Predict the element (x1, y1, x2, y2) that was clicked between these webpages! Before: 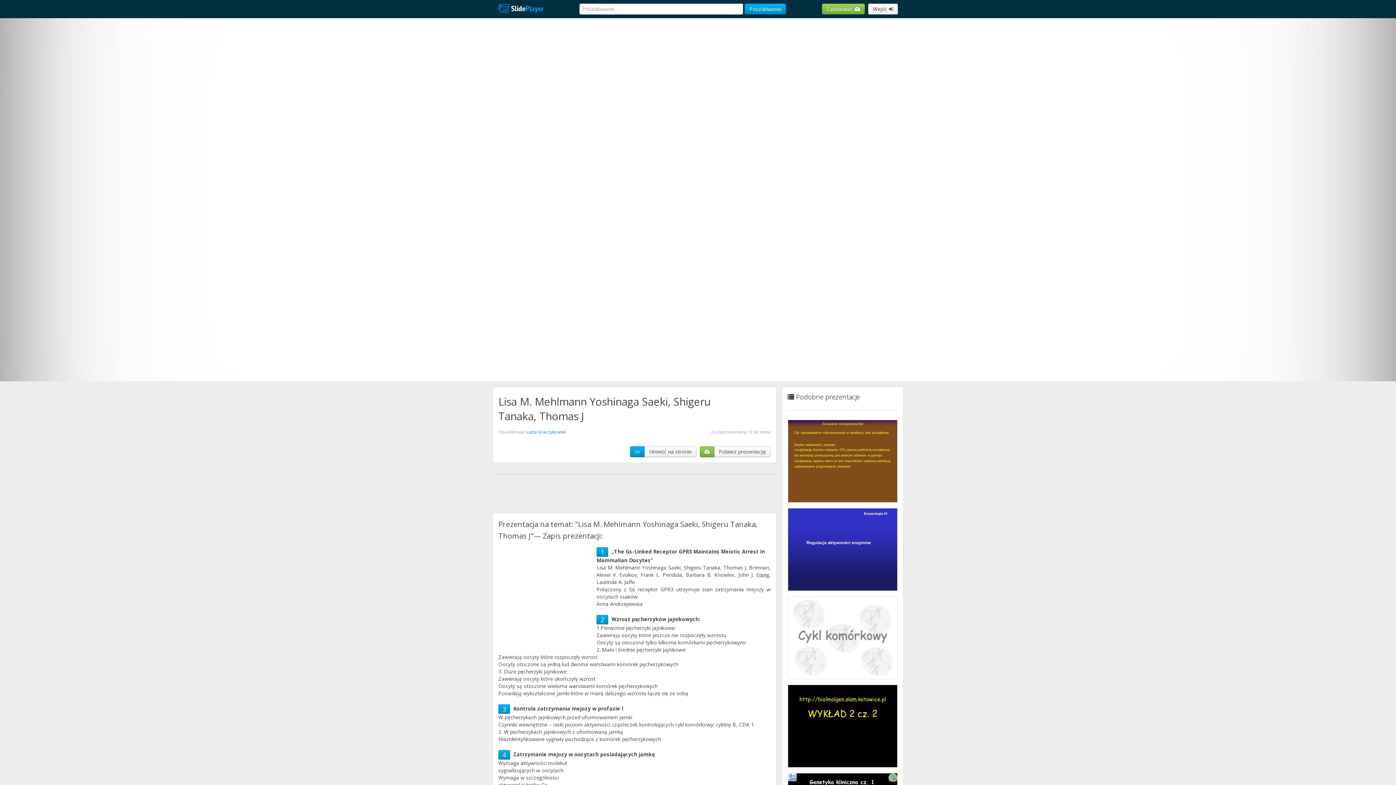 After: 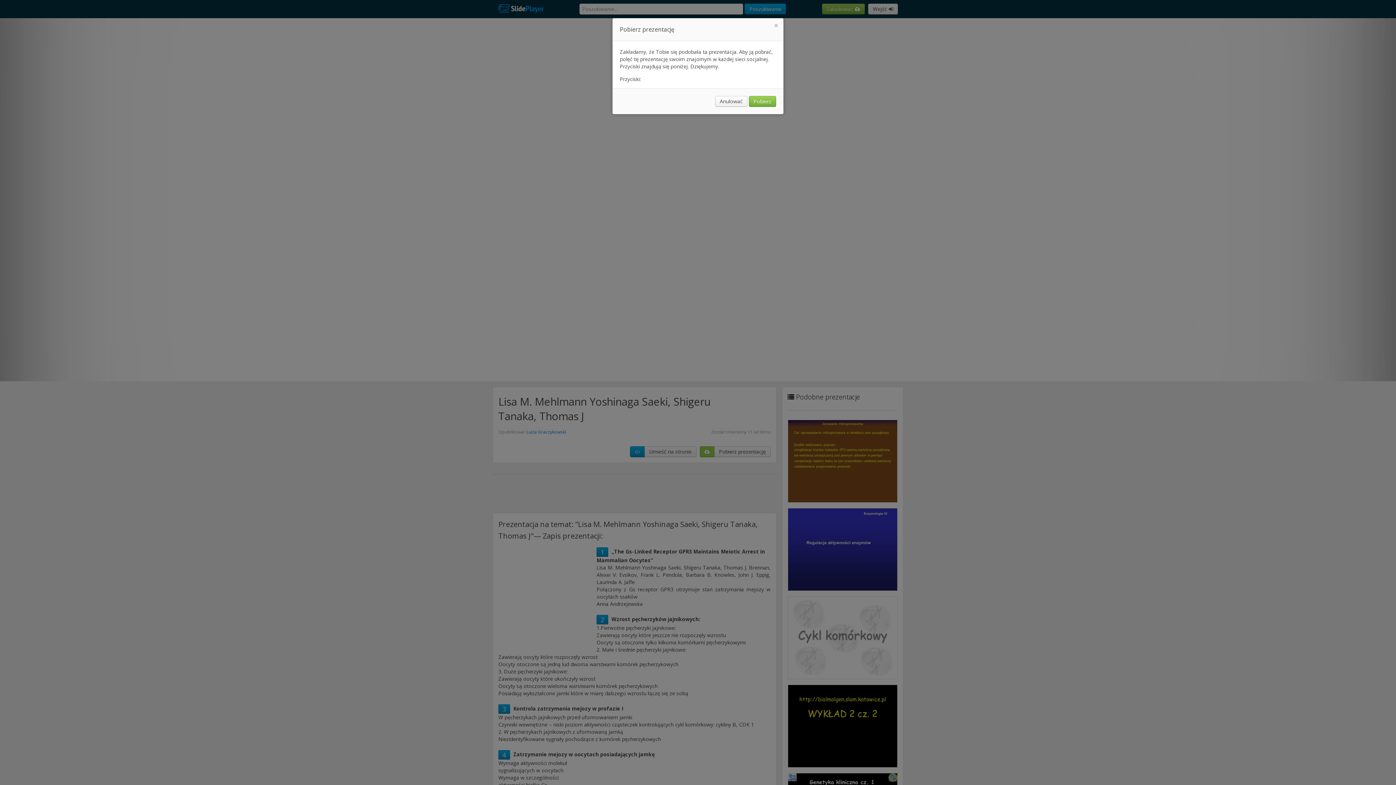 Action: bbox: (699, 446, 714, 457)